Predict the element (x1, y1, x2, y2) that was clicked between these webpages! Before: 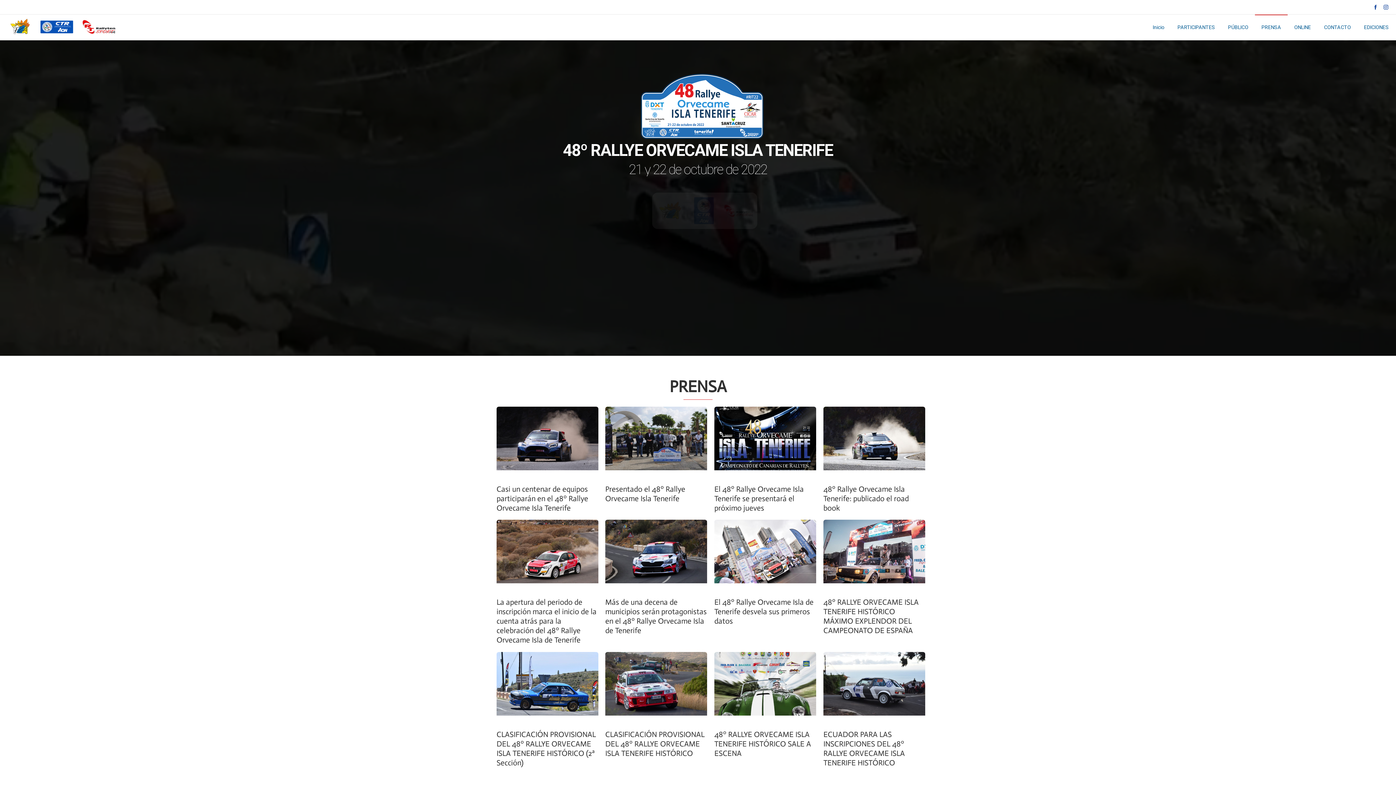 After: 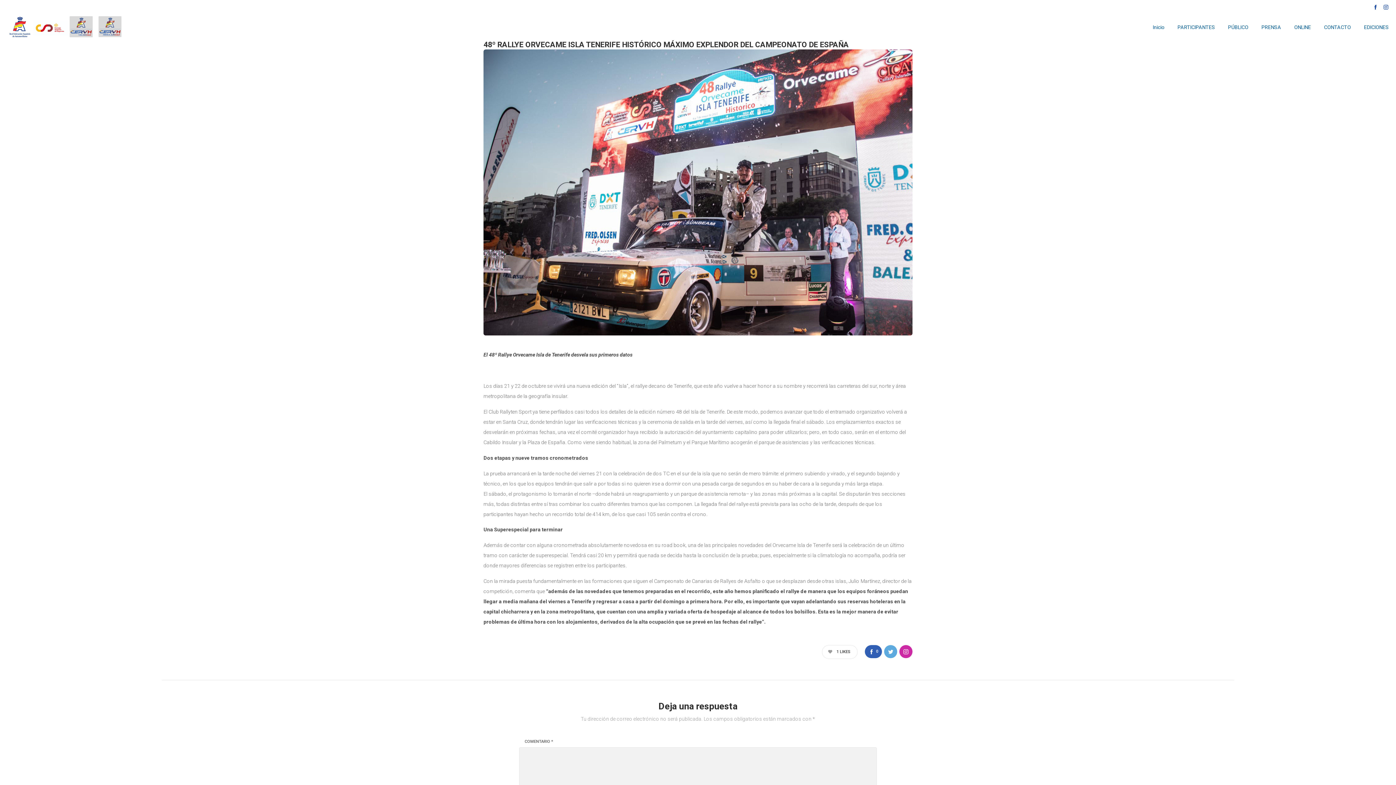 Action: bbox: (823, 578, 925, 584)